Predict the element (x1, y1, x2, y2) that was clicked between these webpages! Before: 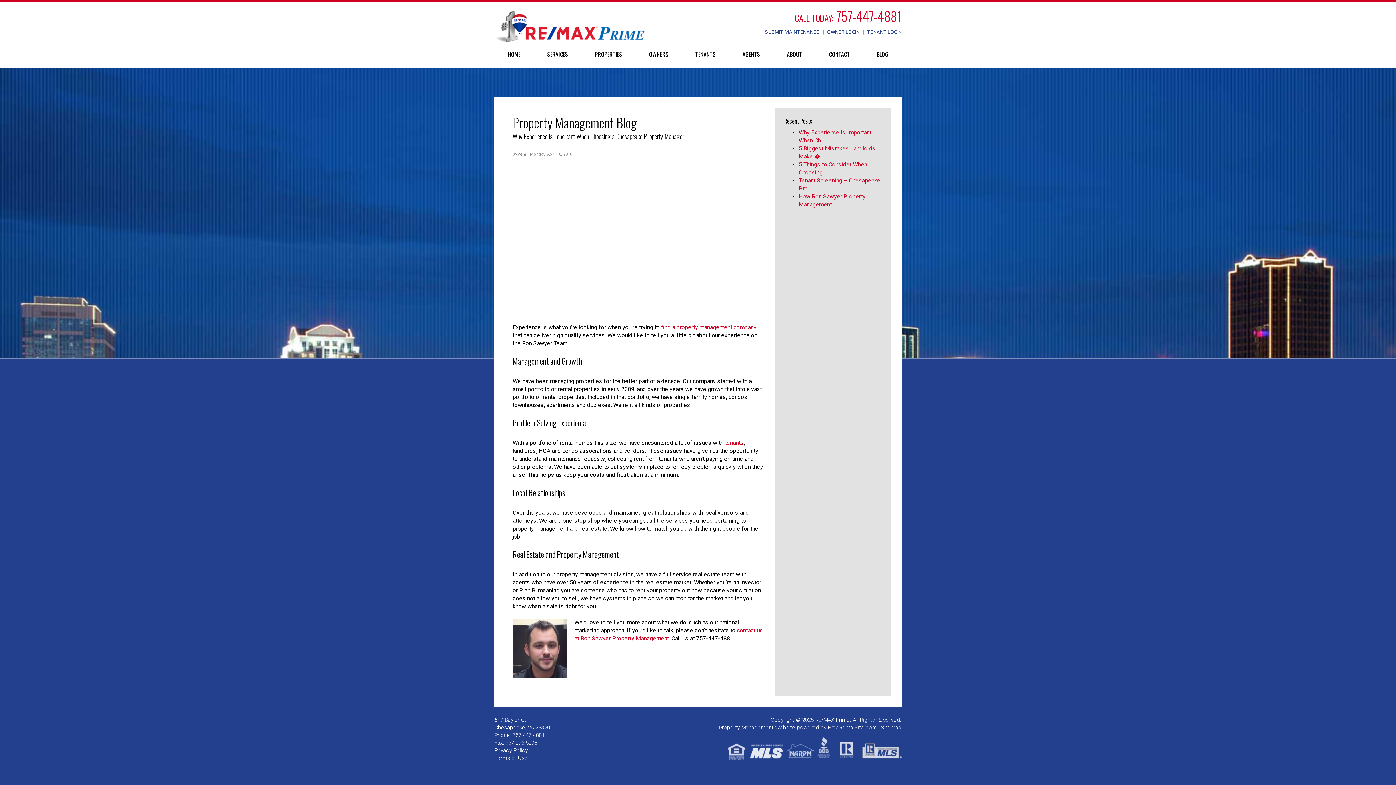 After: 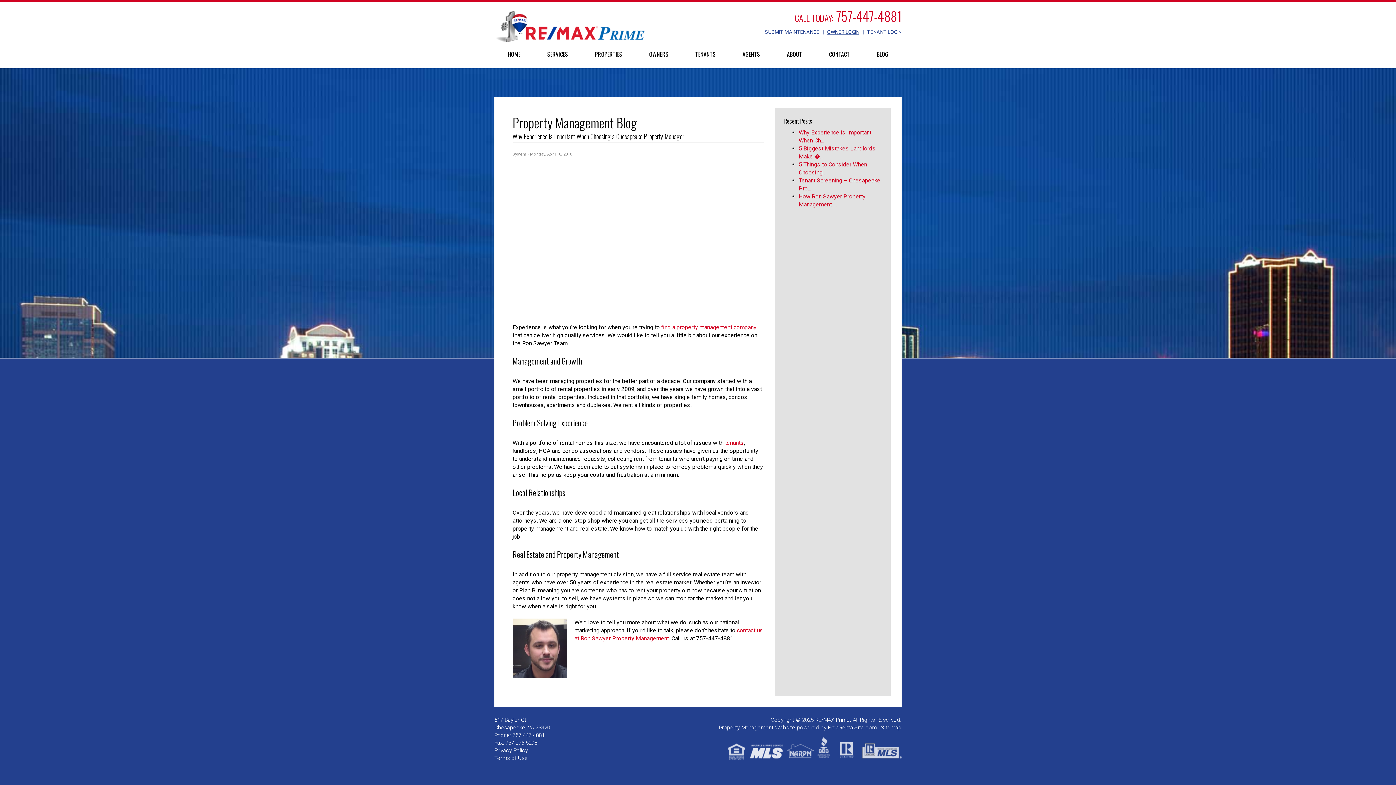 Action: label: OWNER LOGIN bbox: (827, 29, 859, 34)